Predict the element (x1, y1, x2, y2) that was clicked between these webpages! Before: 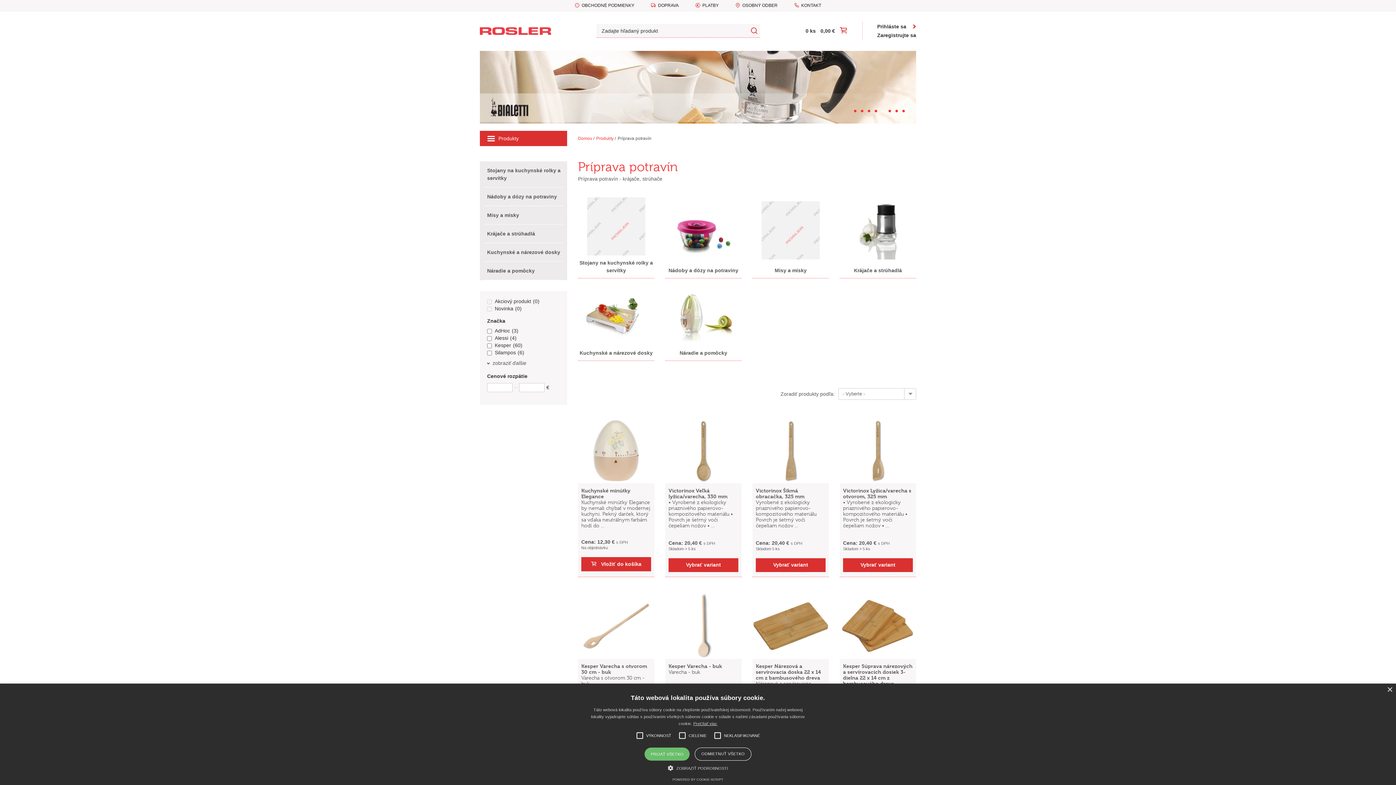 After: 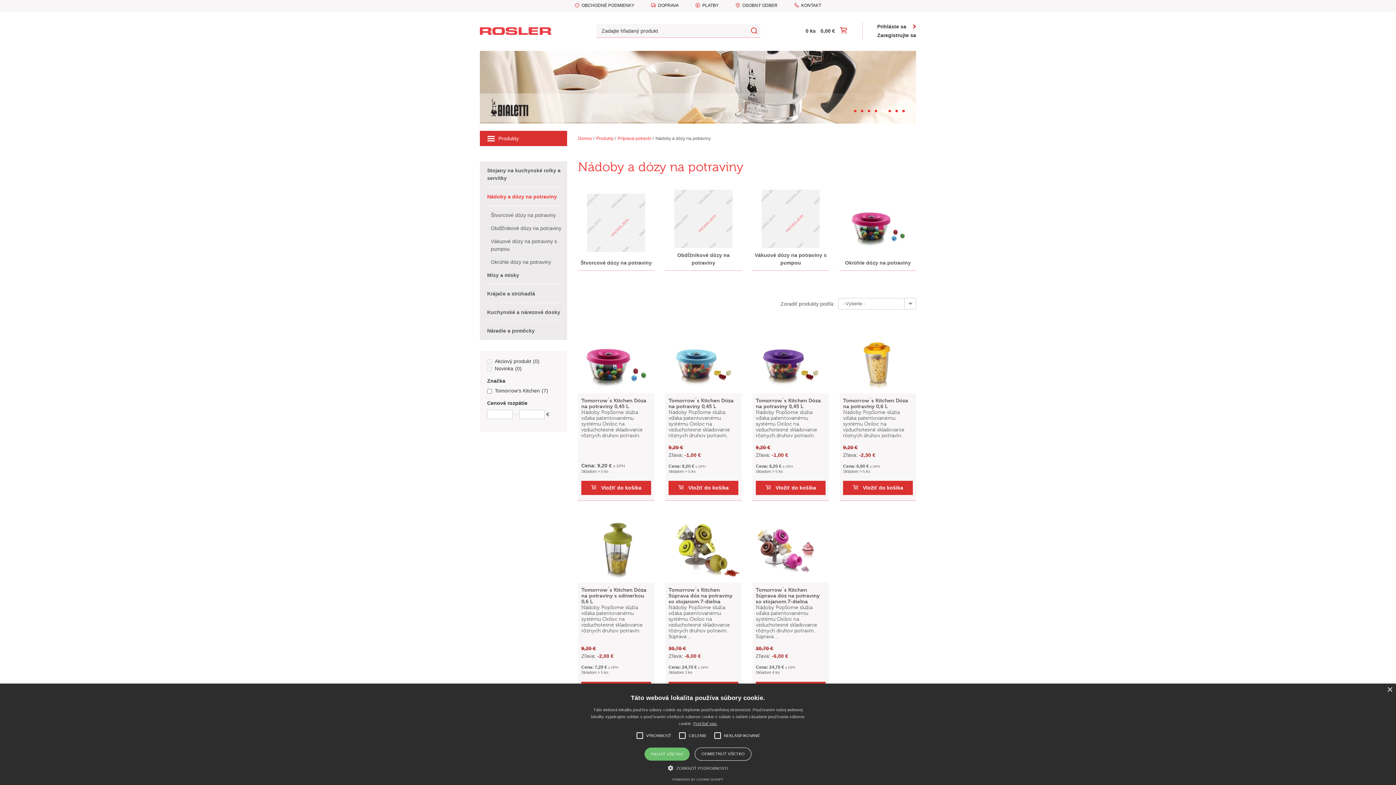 Action: label: Nádoby a dózy na potraviny bbox: (665, 197, 741, 278)